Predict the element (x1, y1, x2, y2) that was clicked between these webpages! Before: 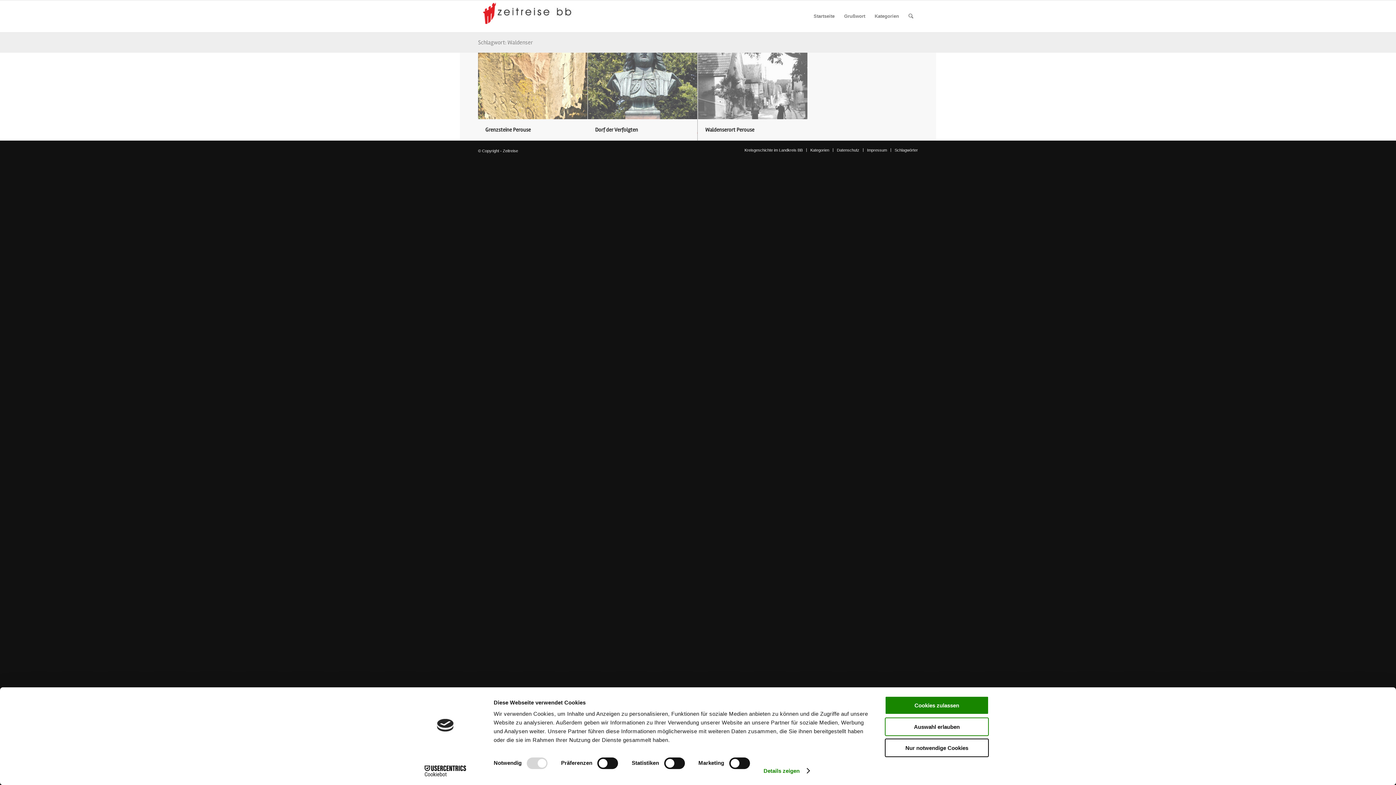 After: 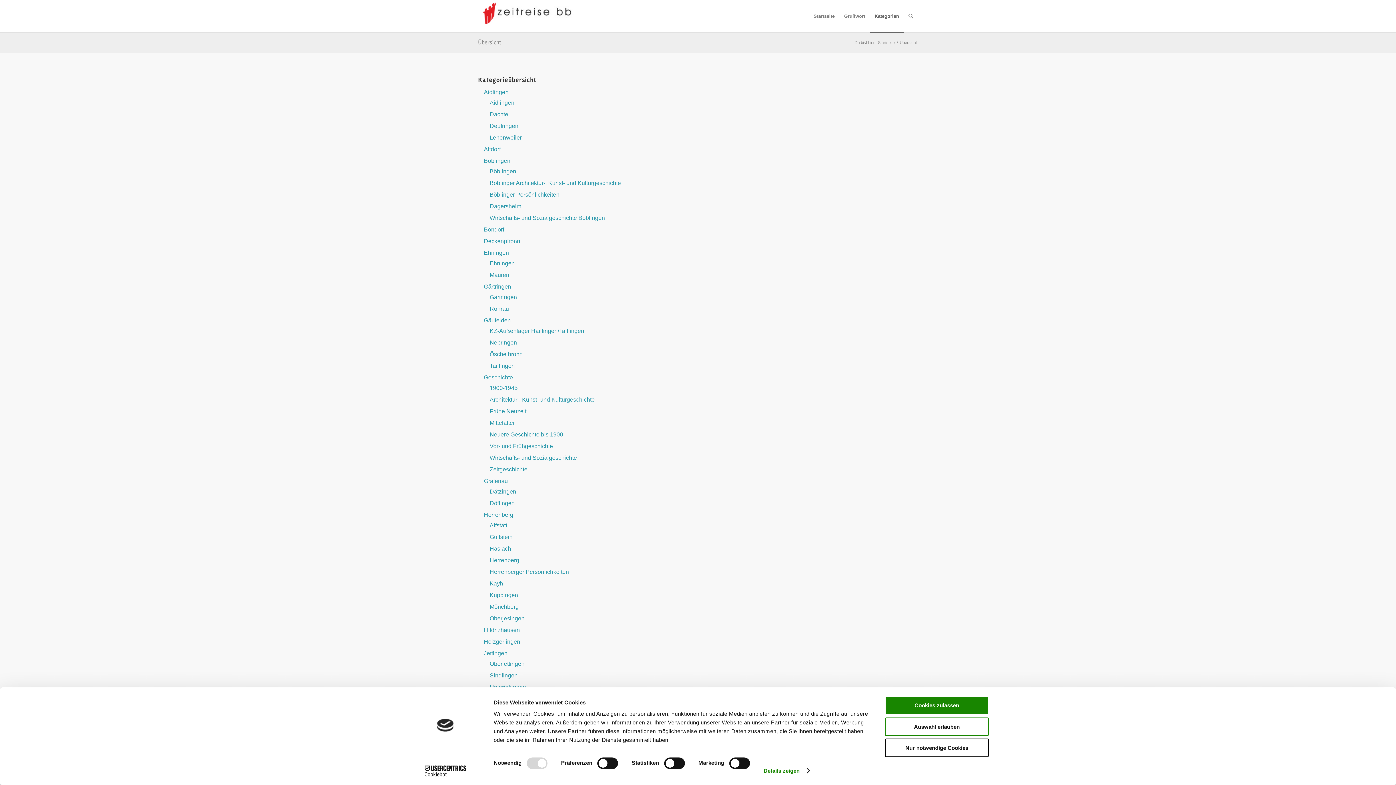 Action: label: Kategorien bbox: (810, 147, 829, 152)